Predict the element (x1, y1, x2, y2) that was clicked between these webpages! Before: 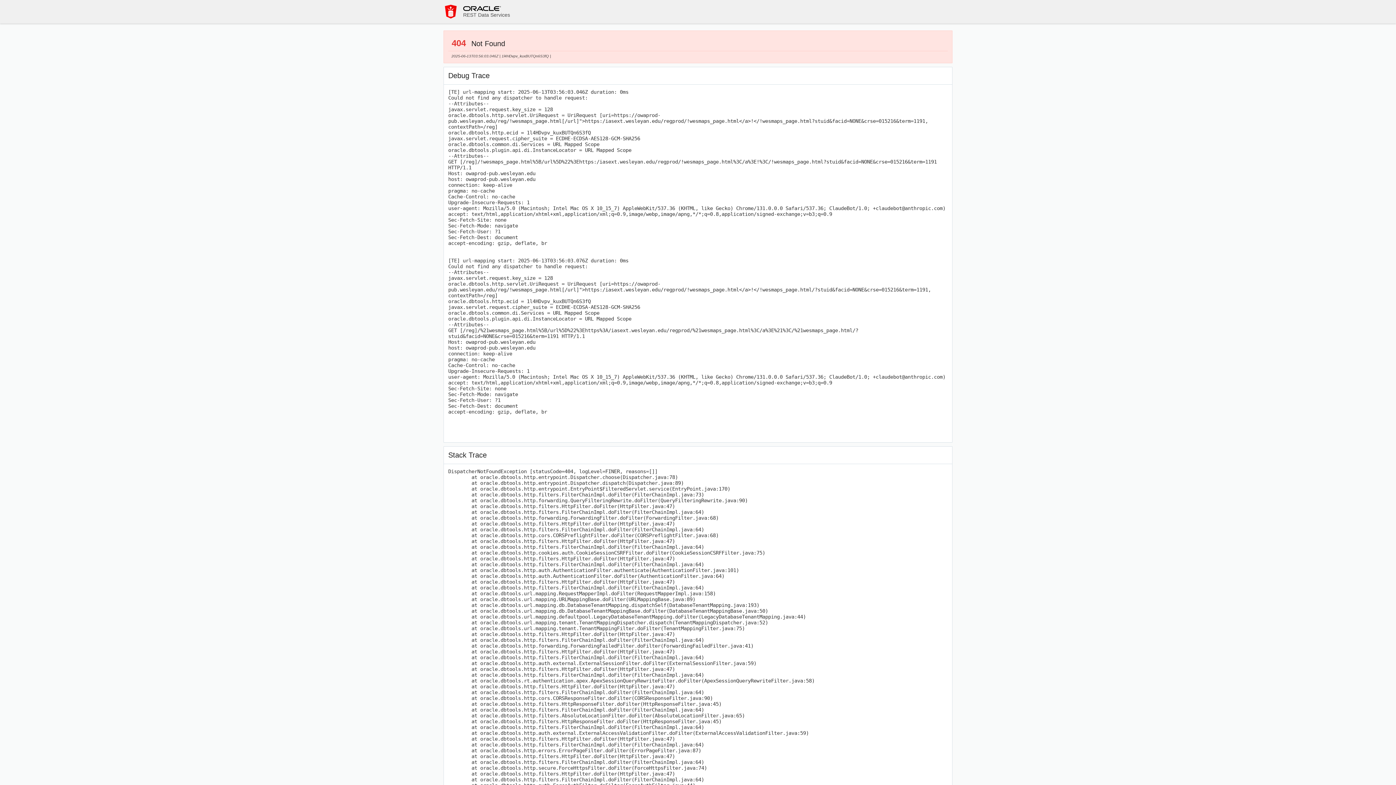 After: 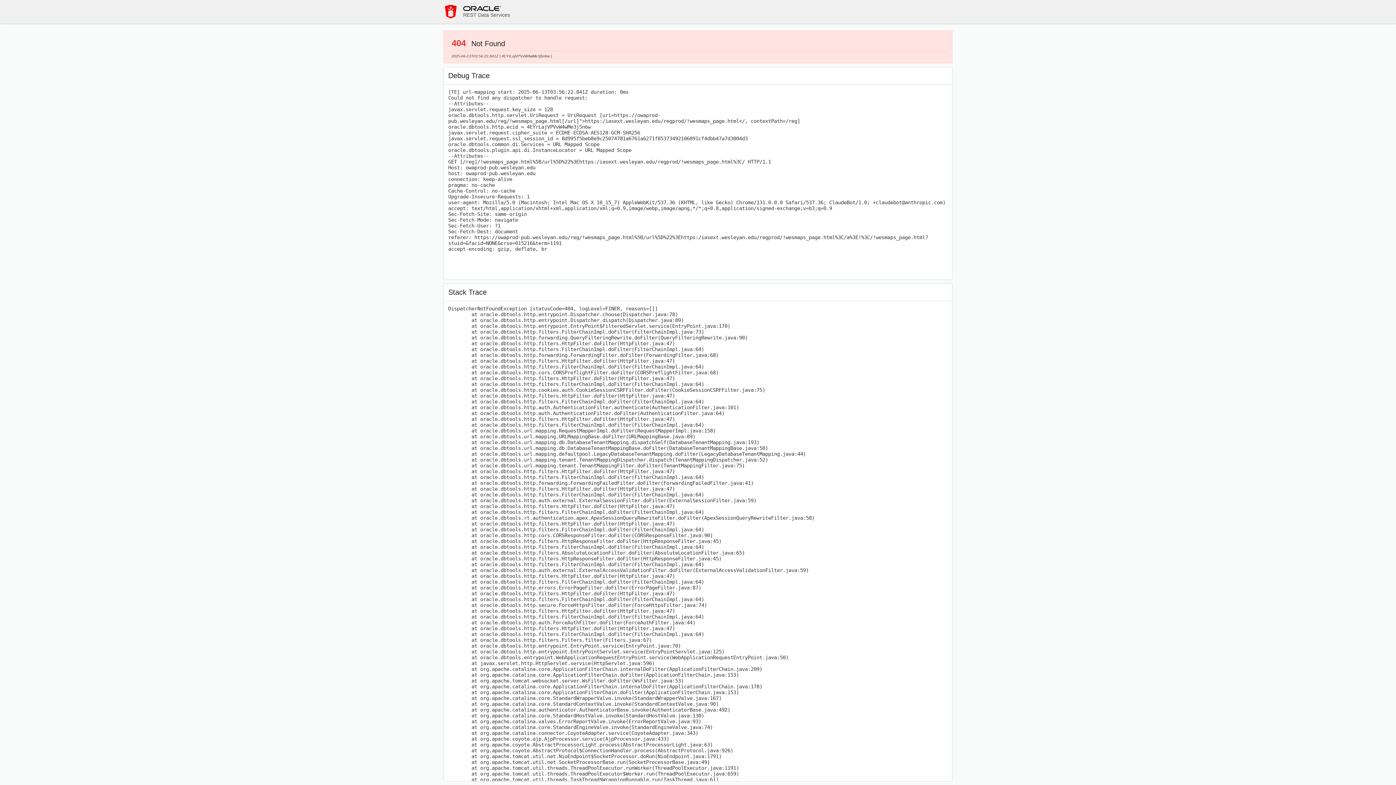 Action: bbox: (443, 4, 458, 18)